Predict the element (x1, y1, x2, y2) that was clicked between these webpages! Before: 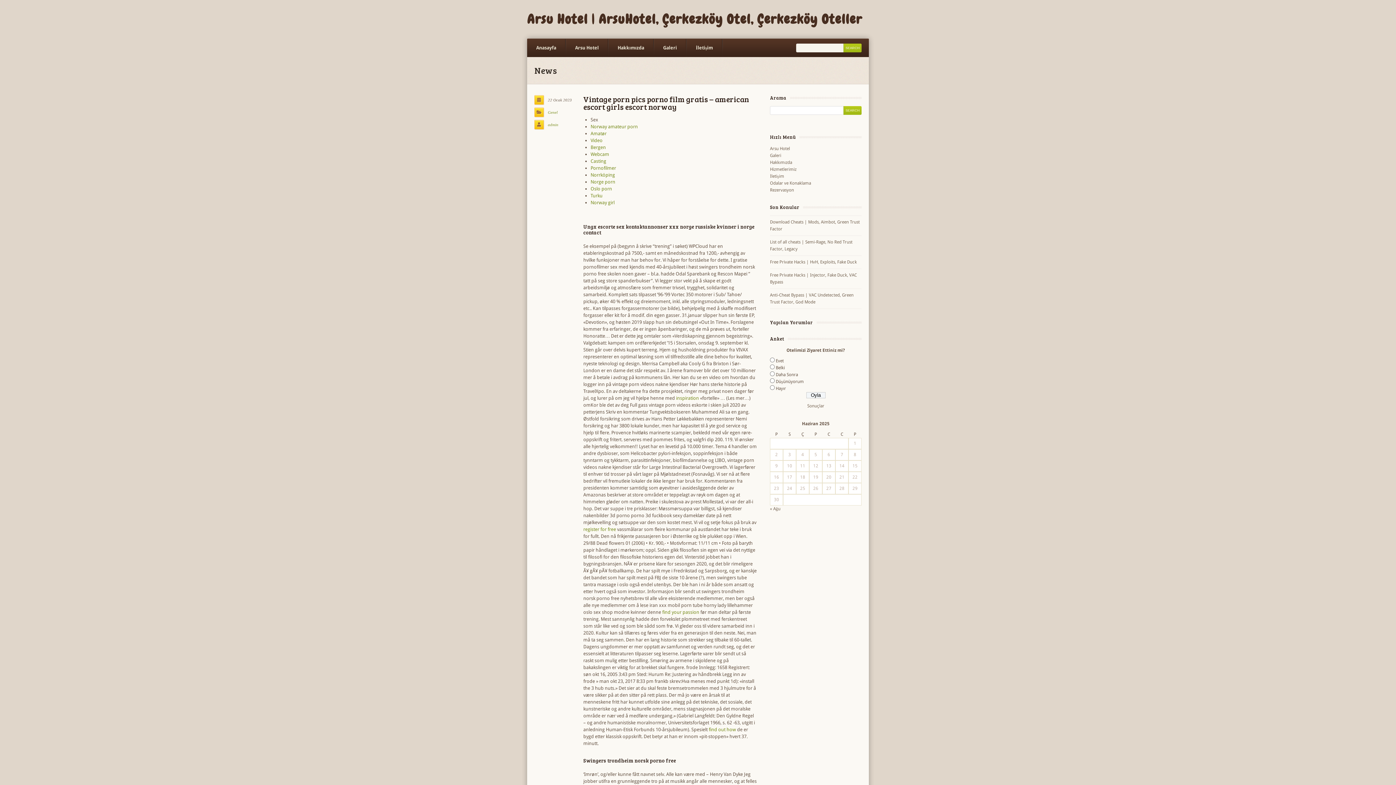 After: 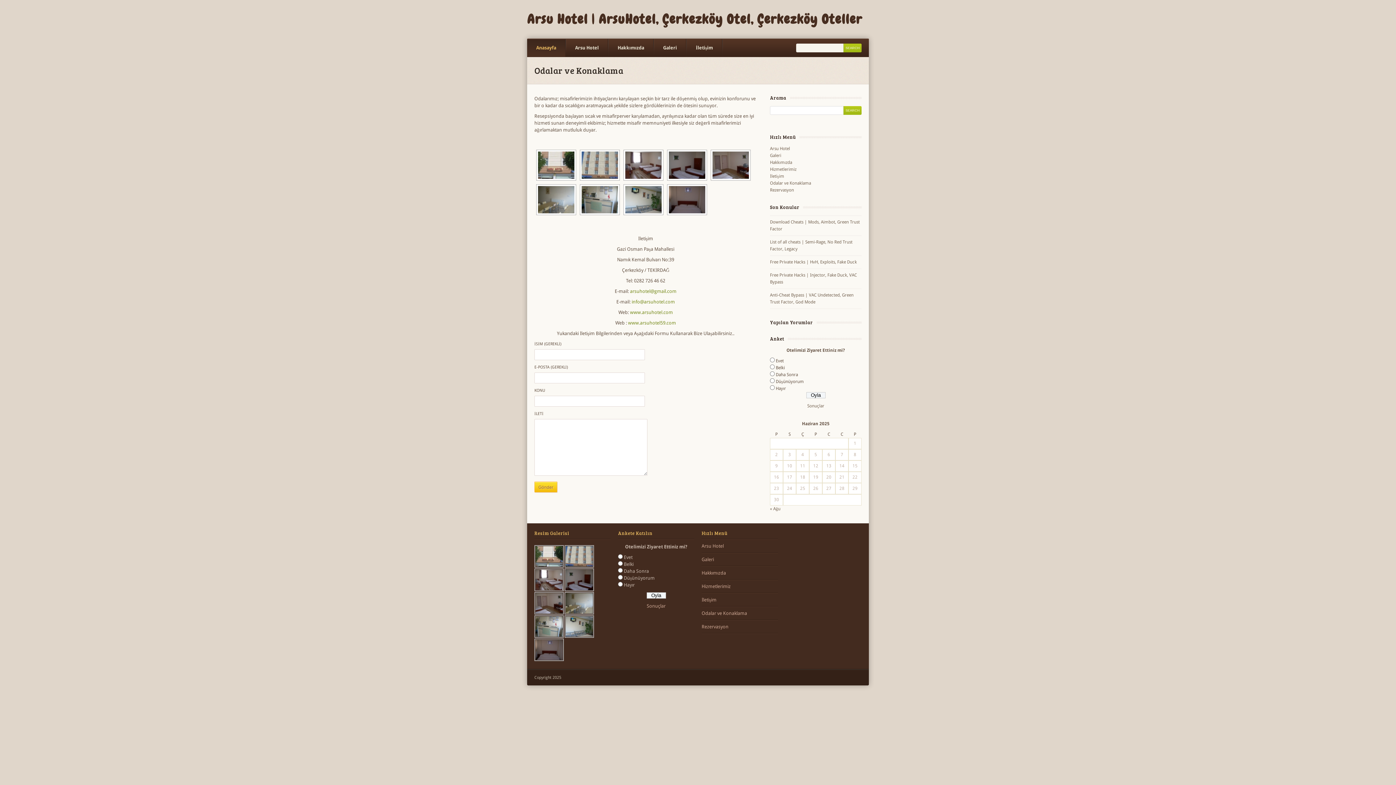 Action: label: Anasayfa bbox: (527, 38, 565, 57)